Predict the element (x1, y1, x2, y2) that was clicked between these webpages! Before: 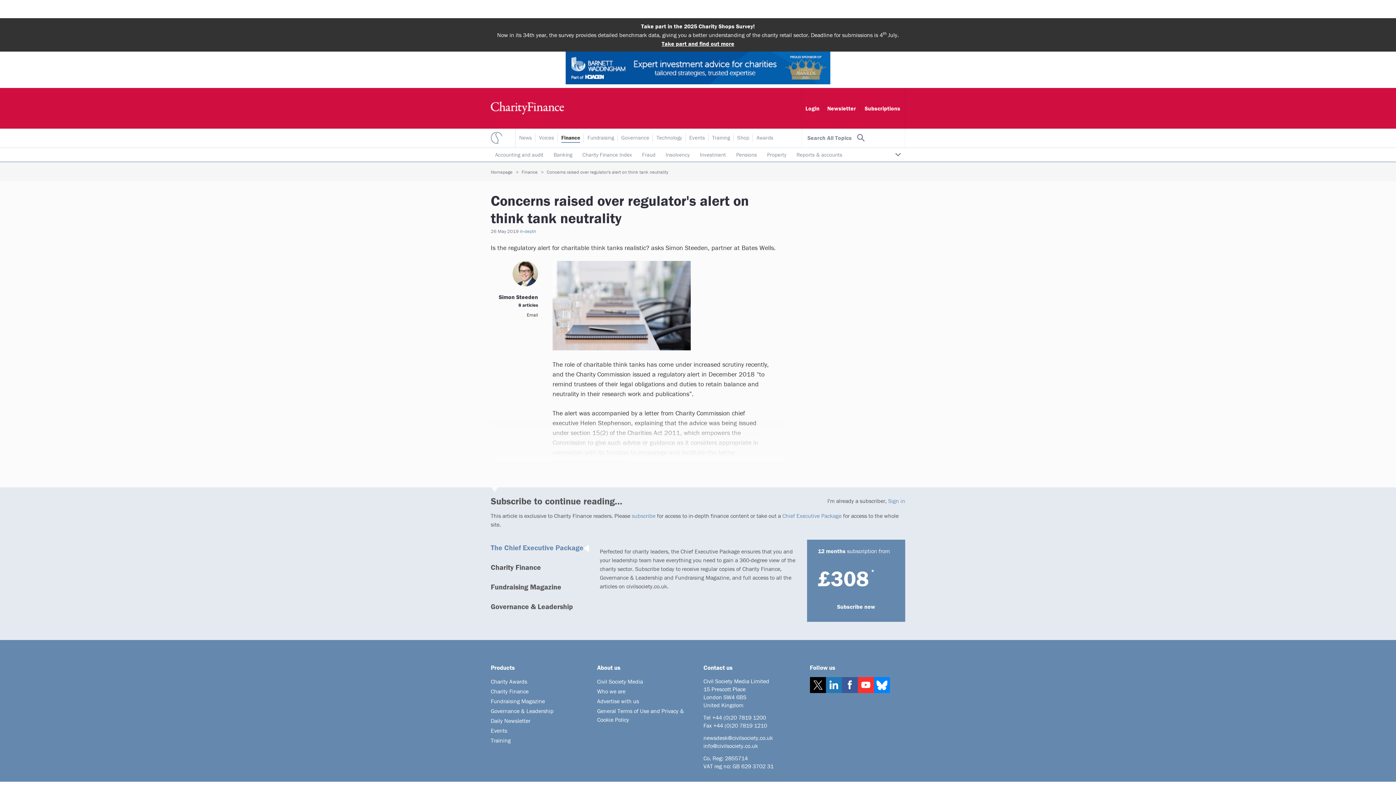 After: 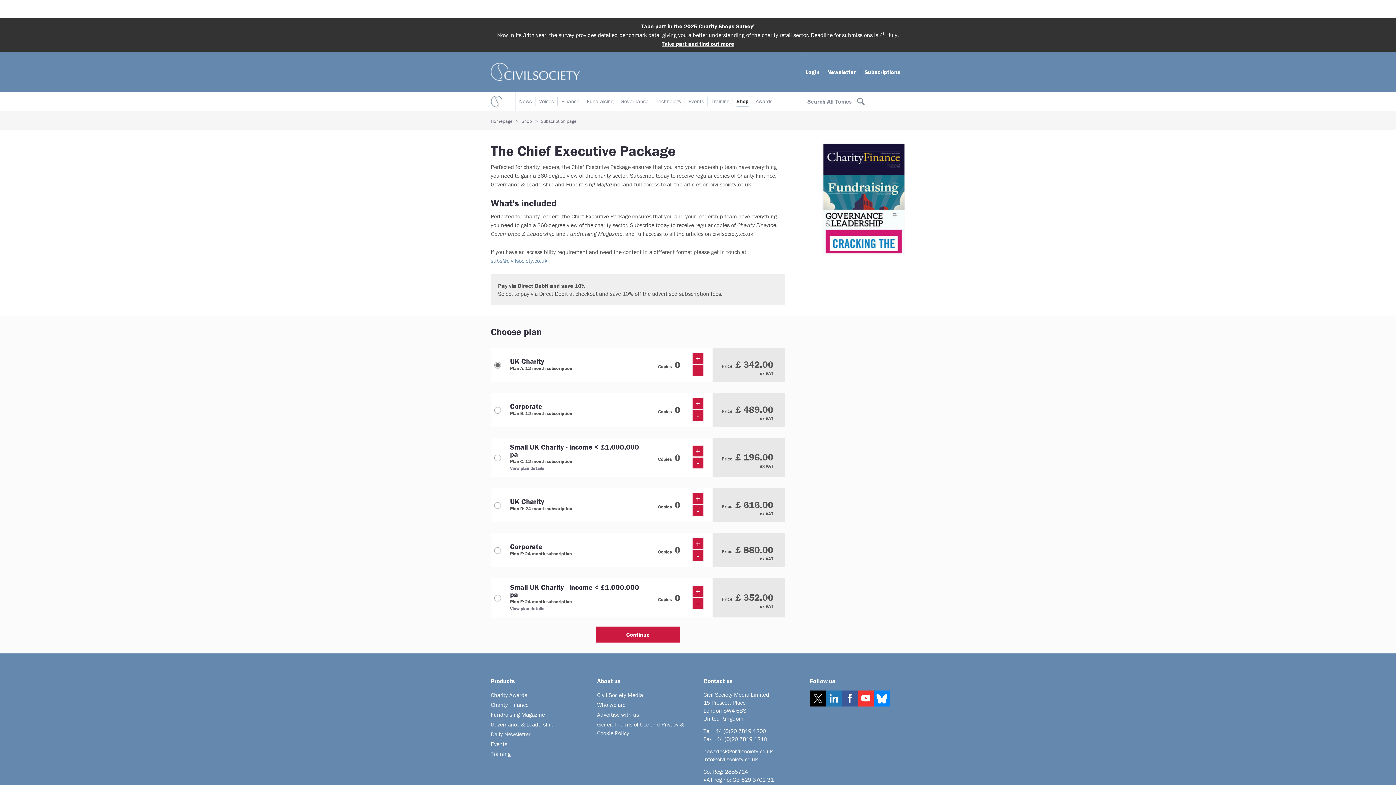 Action: bbox: (818, 598, 894, 614) label: Subscribe now